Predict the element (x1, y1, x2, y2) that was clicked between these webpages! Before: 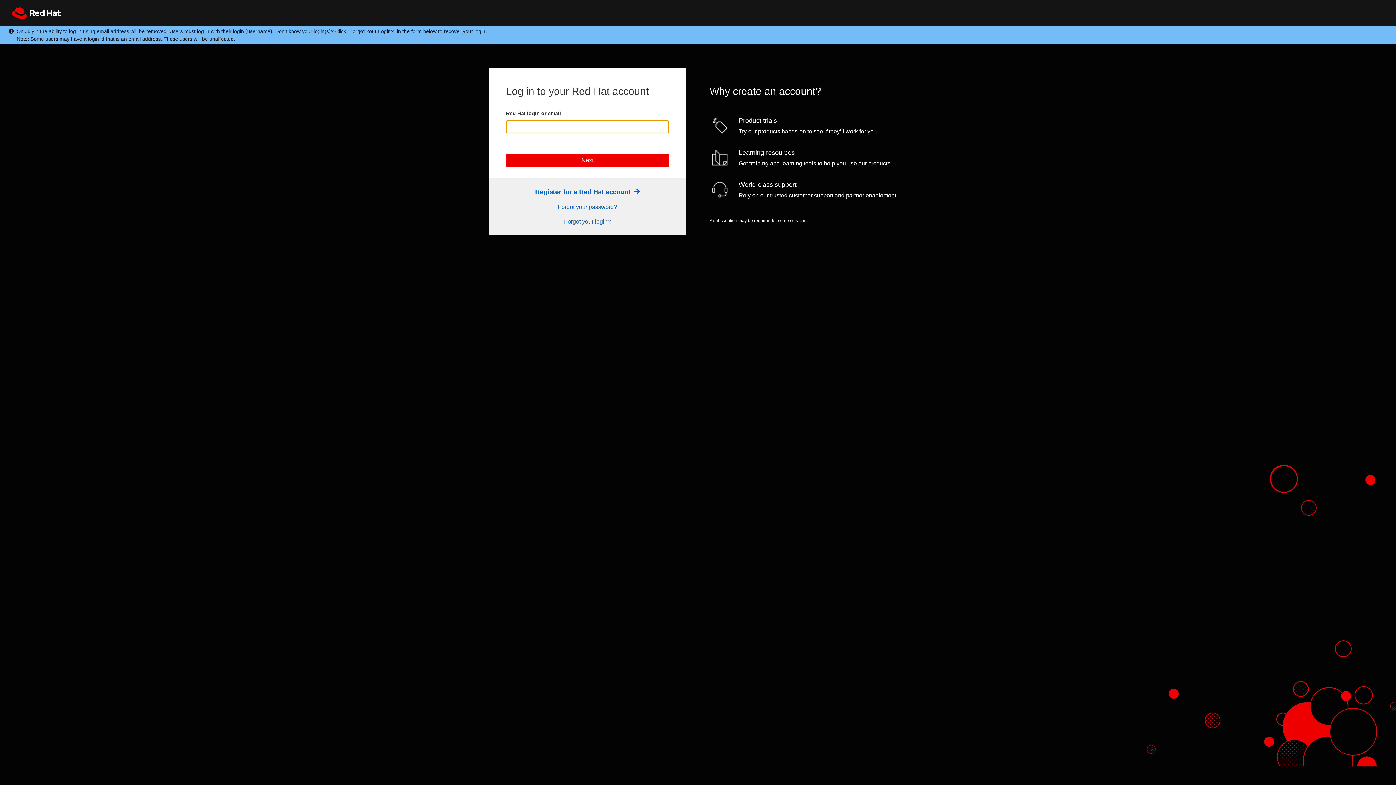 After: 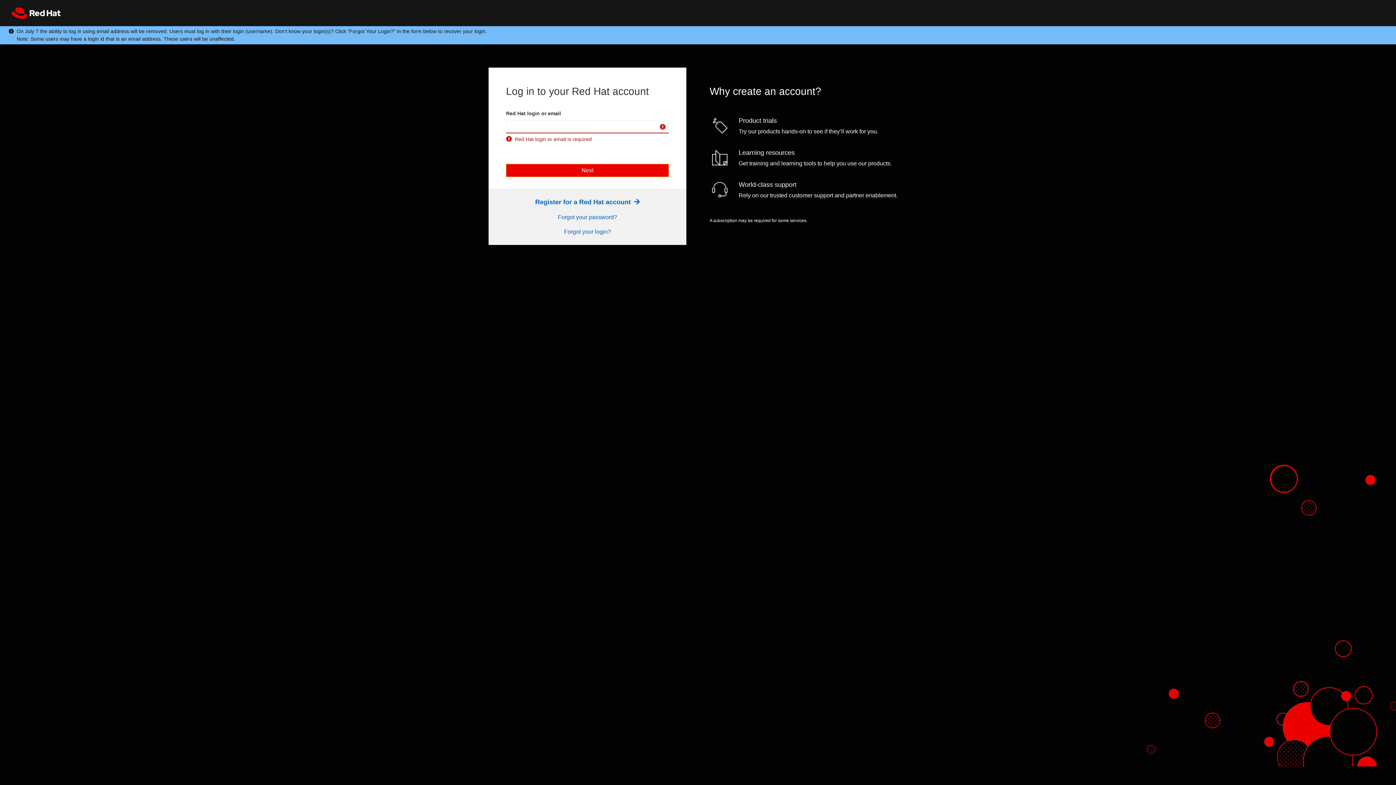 Action: label: Next bbox: (506, 153, 669, 166)